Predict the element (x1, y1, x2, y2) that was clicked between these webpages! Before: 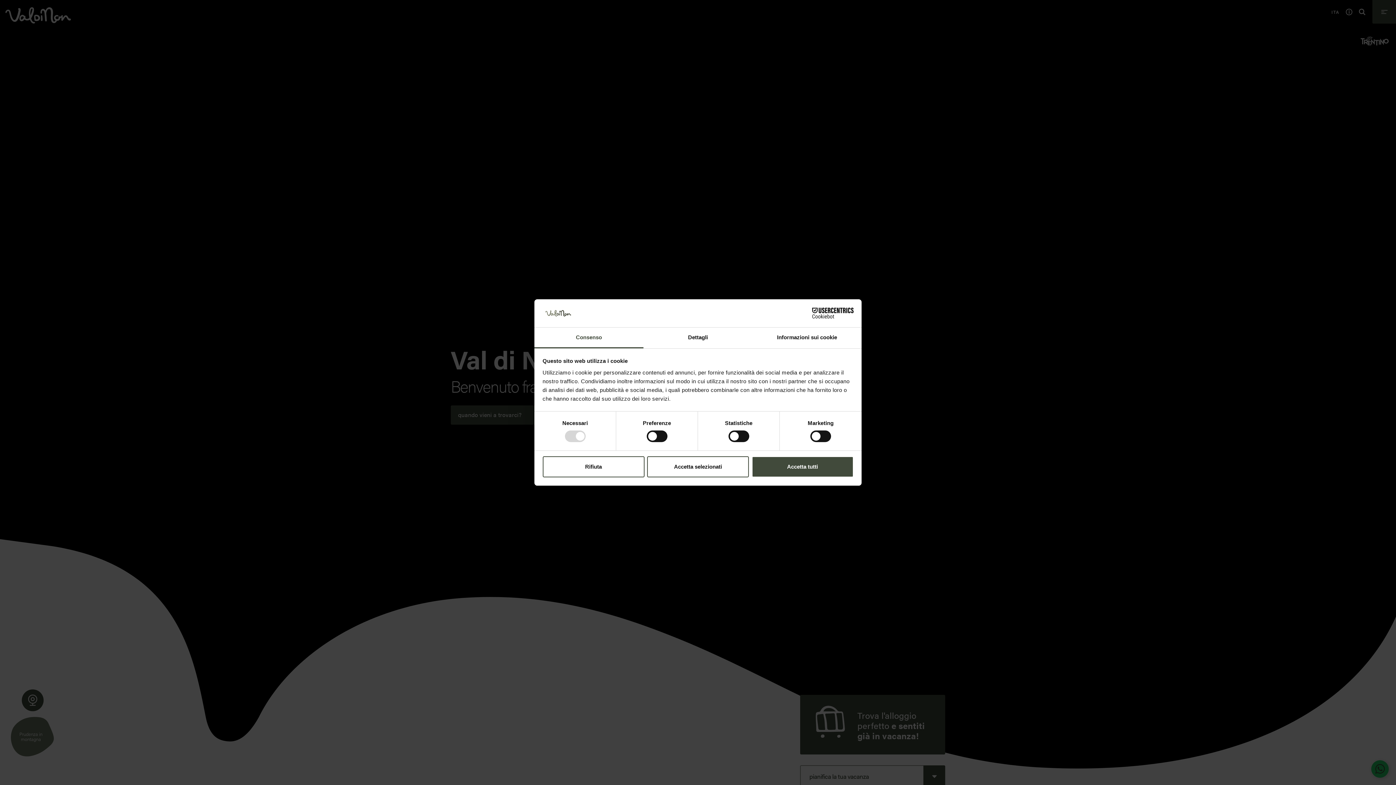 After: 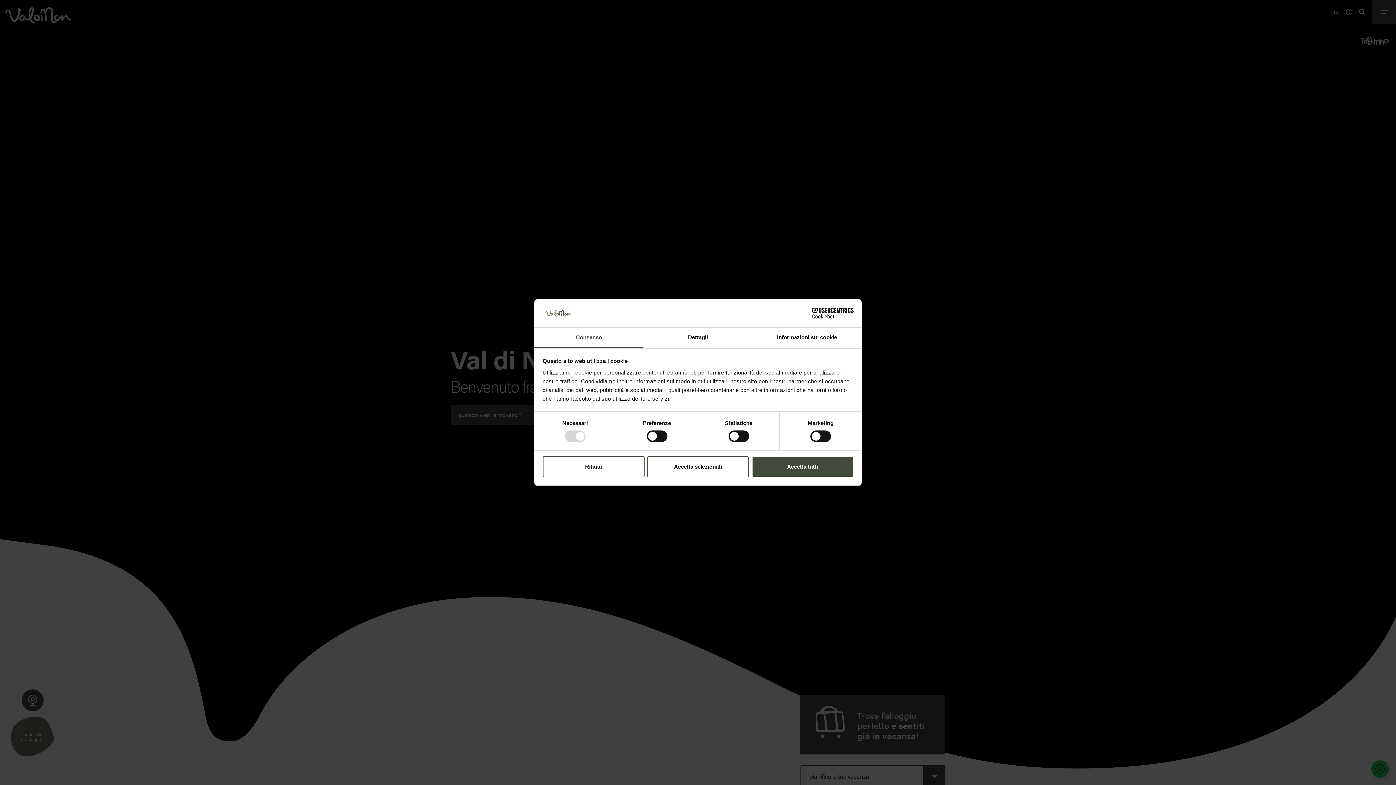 Action: label: Consenso bbox: (534, 327, 643, 348)